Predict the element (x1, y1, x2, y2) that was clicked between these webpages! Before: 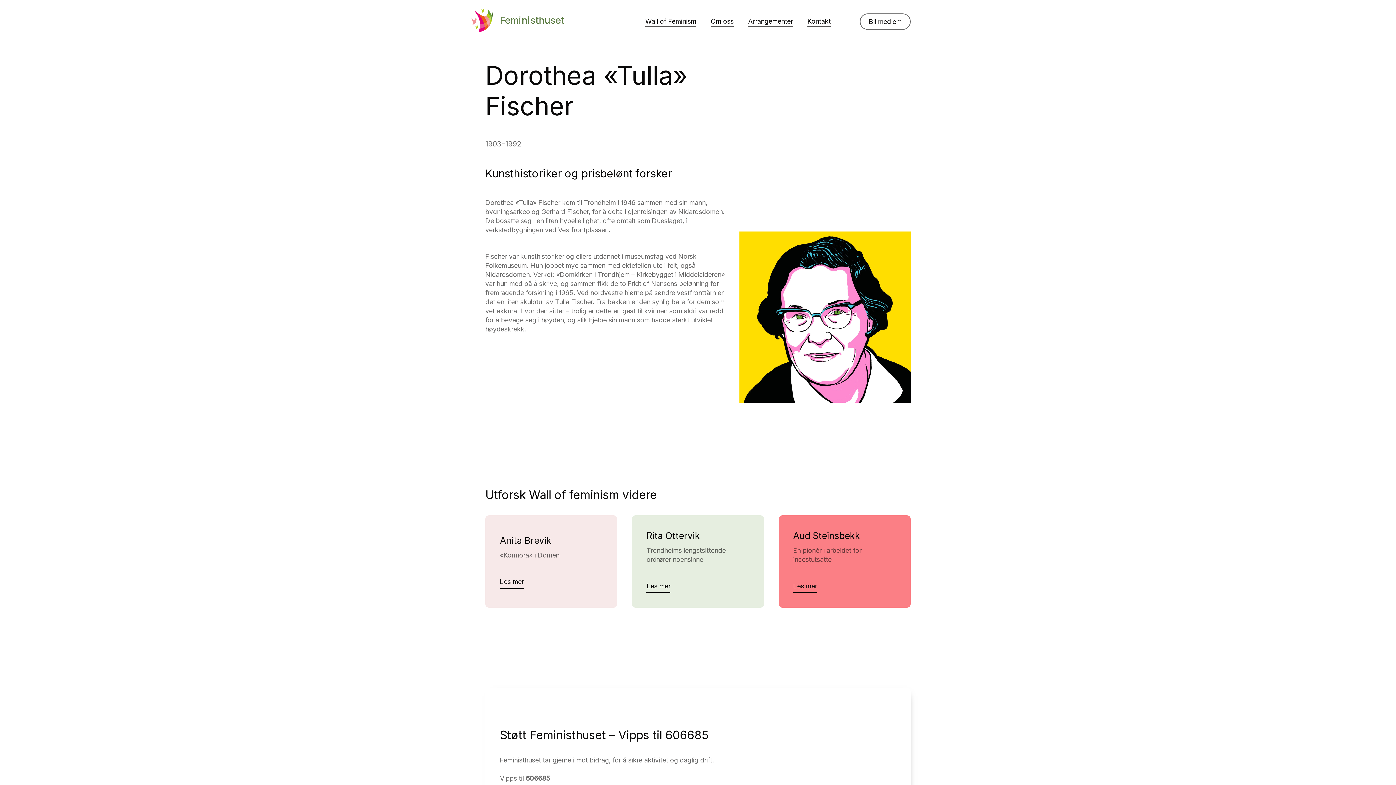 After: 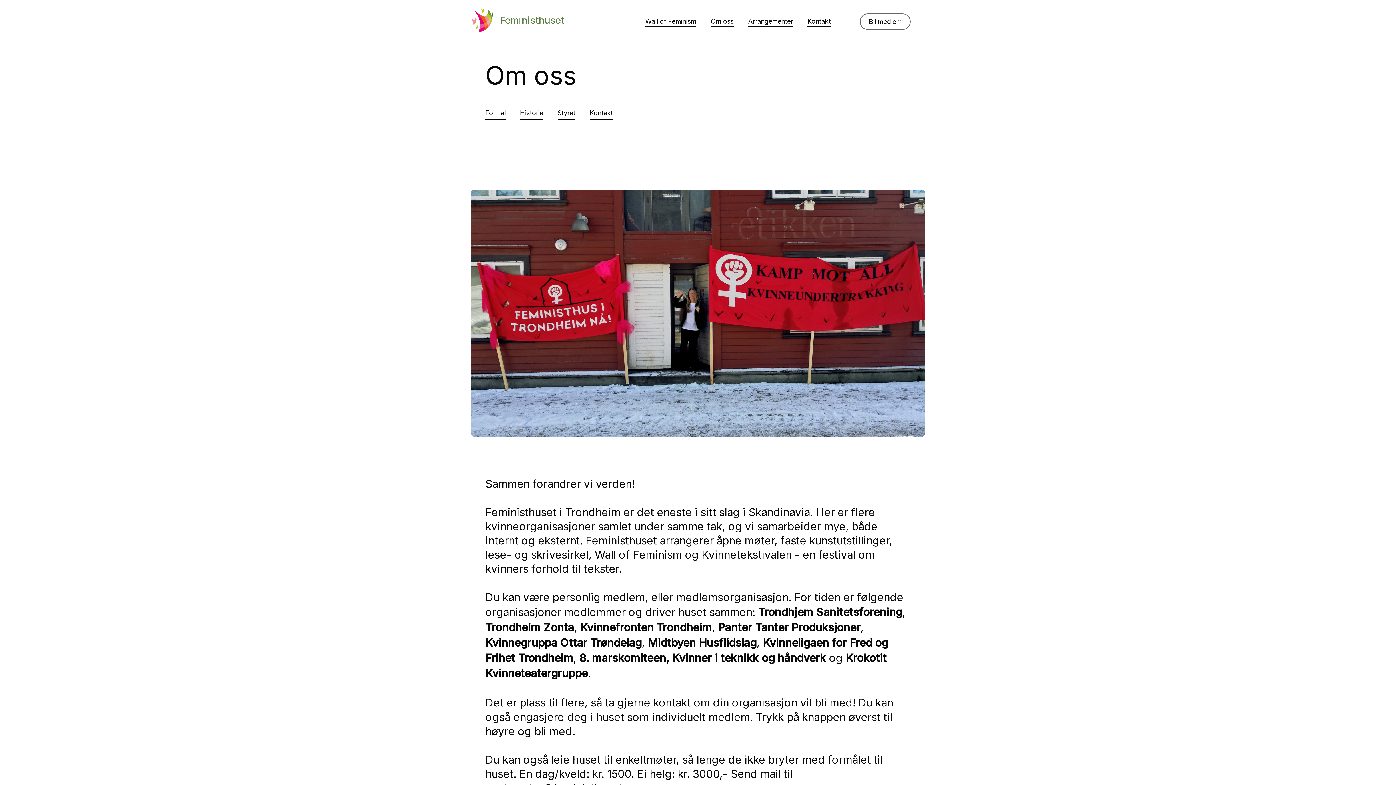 Action: bbox: (710, 16, 733, 26) label: Om oss